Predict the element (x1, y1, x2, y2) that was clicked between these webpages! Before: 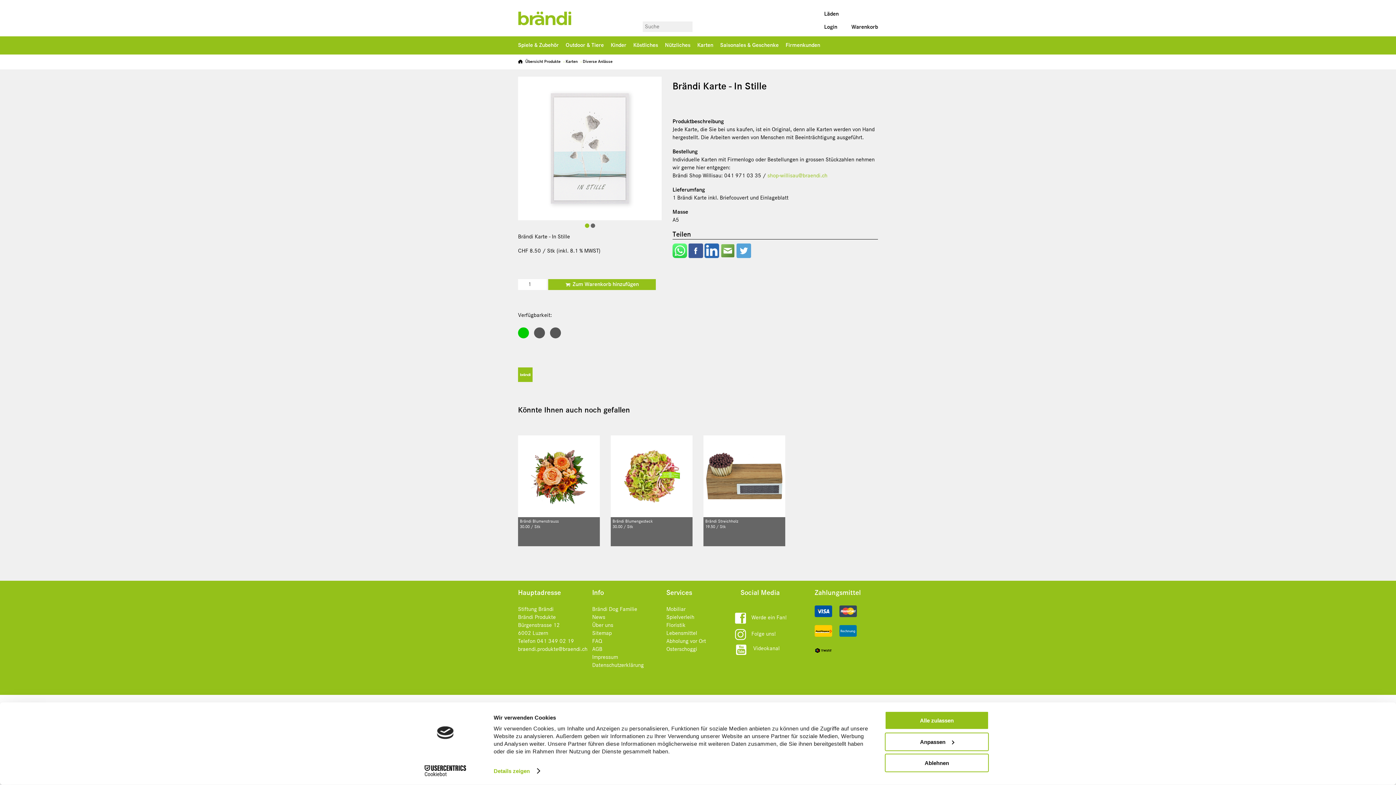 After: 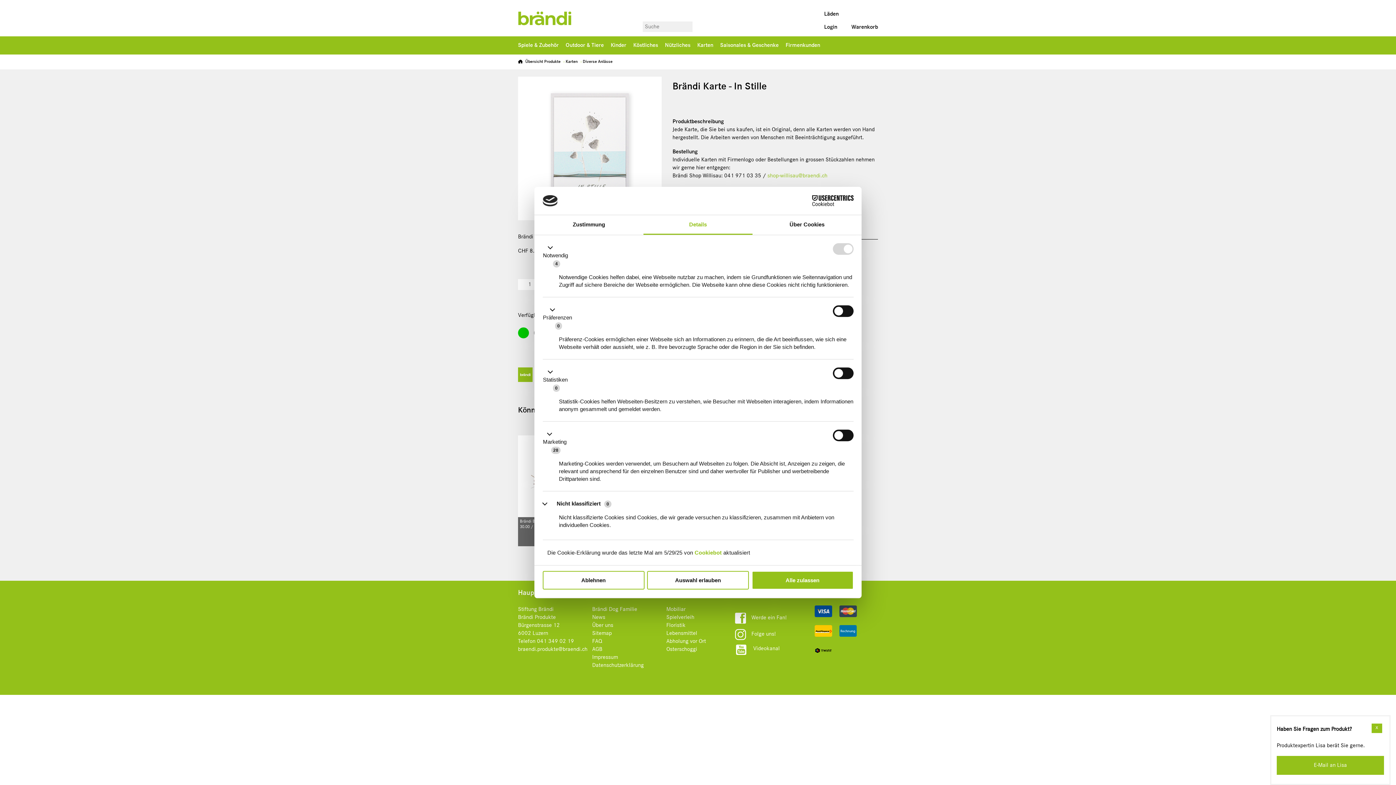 Action: label: Anpassen bbox: (885, 732, 989, 751)